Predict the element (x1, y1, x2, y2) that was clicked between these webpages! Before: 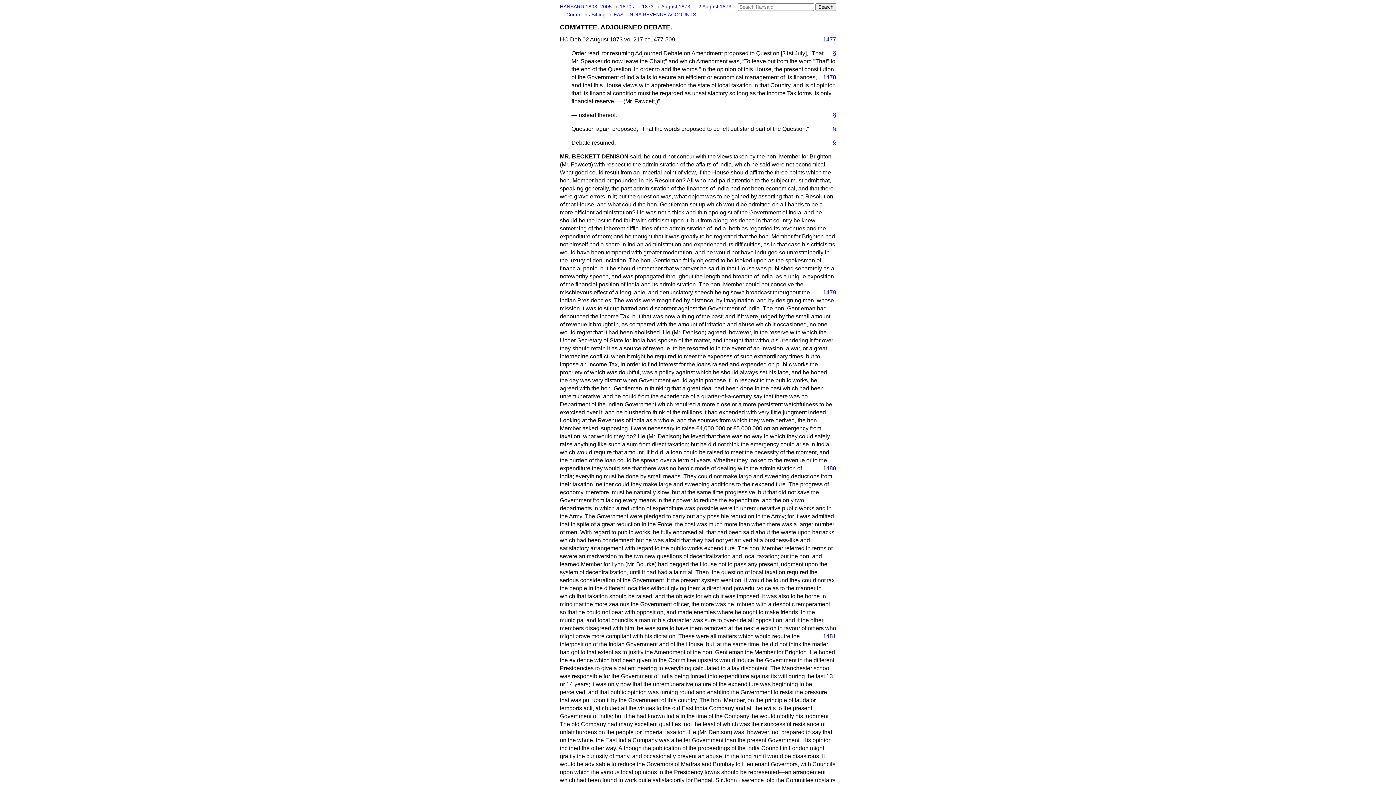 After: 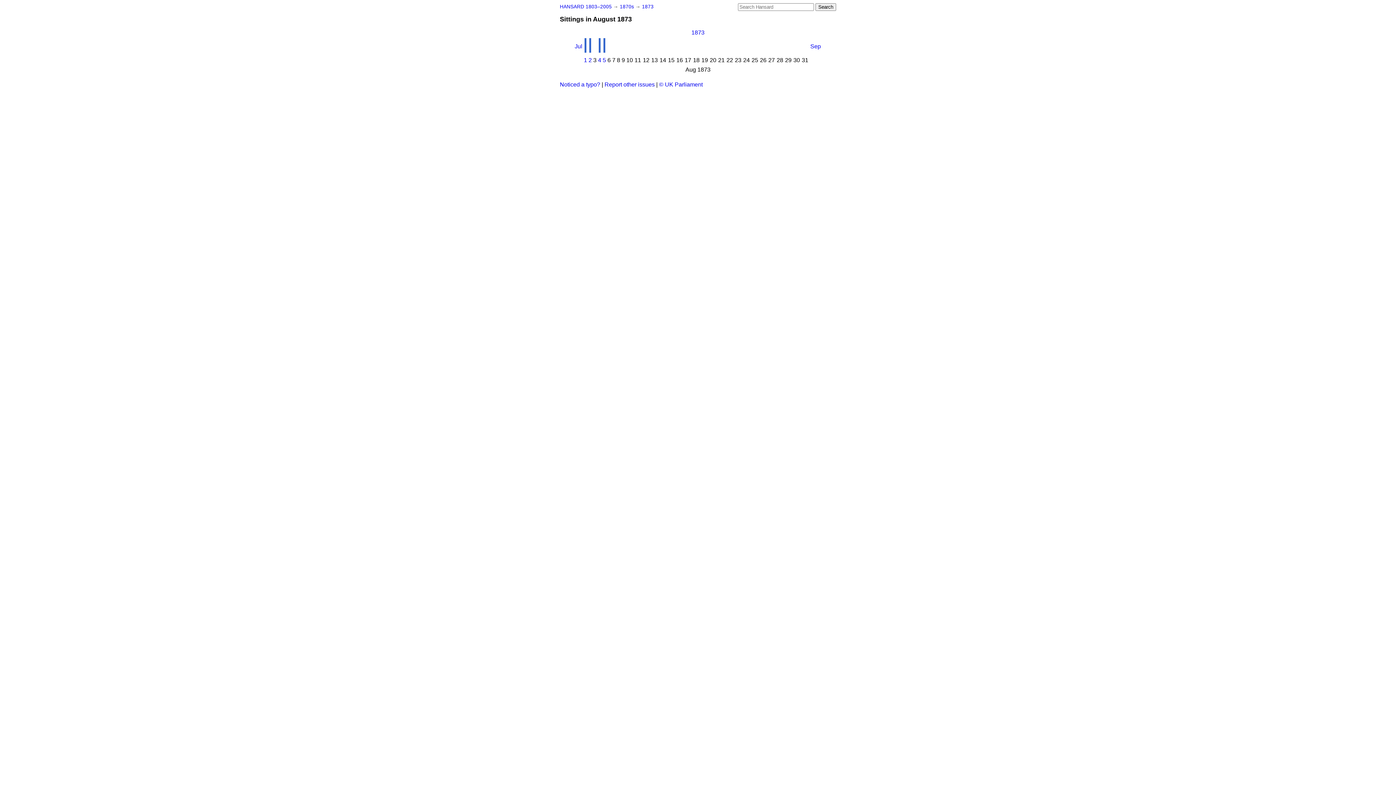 Action: bbox: (661, 4, 692, 9) label: August 1873 